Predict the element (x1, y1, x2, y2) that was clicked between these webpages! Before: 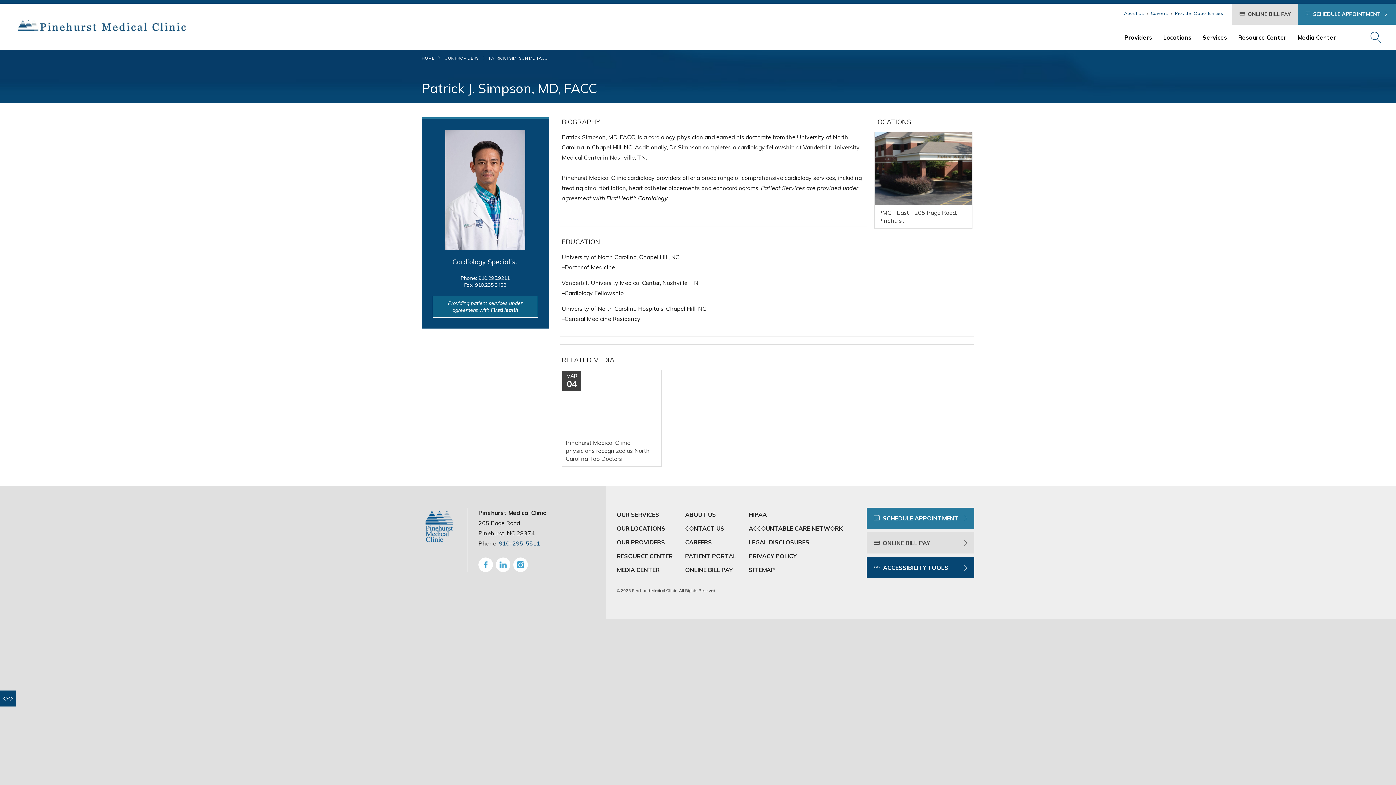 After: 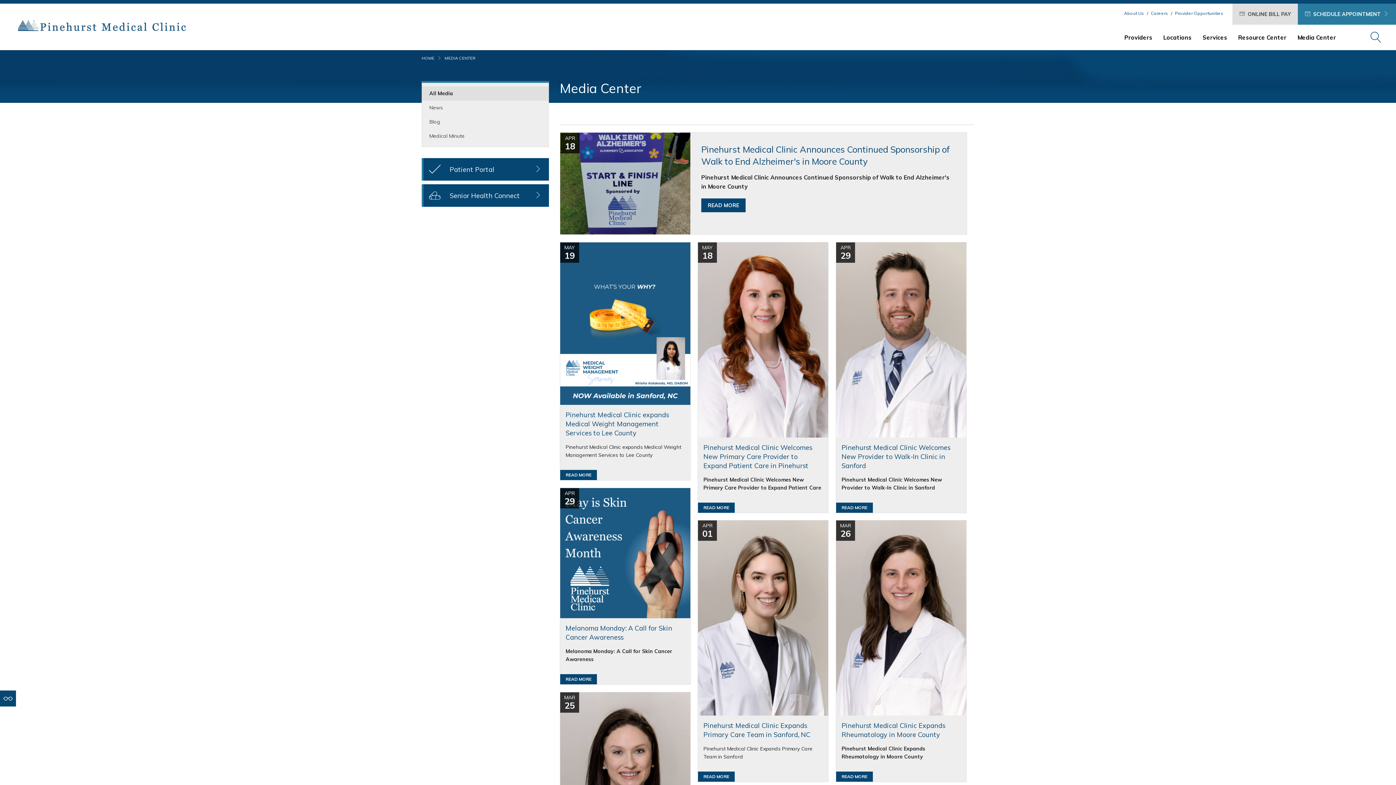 Action: bbox: (616, 564, 659, 576) label: MEDIA CENTER